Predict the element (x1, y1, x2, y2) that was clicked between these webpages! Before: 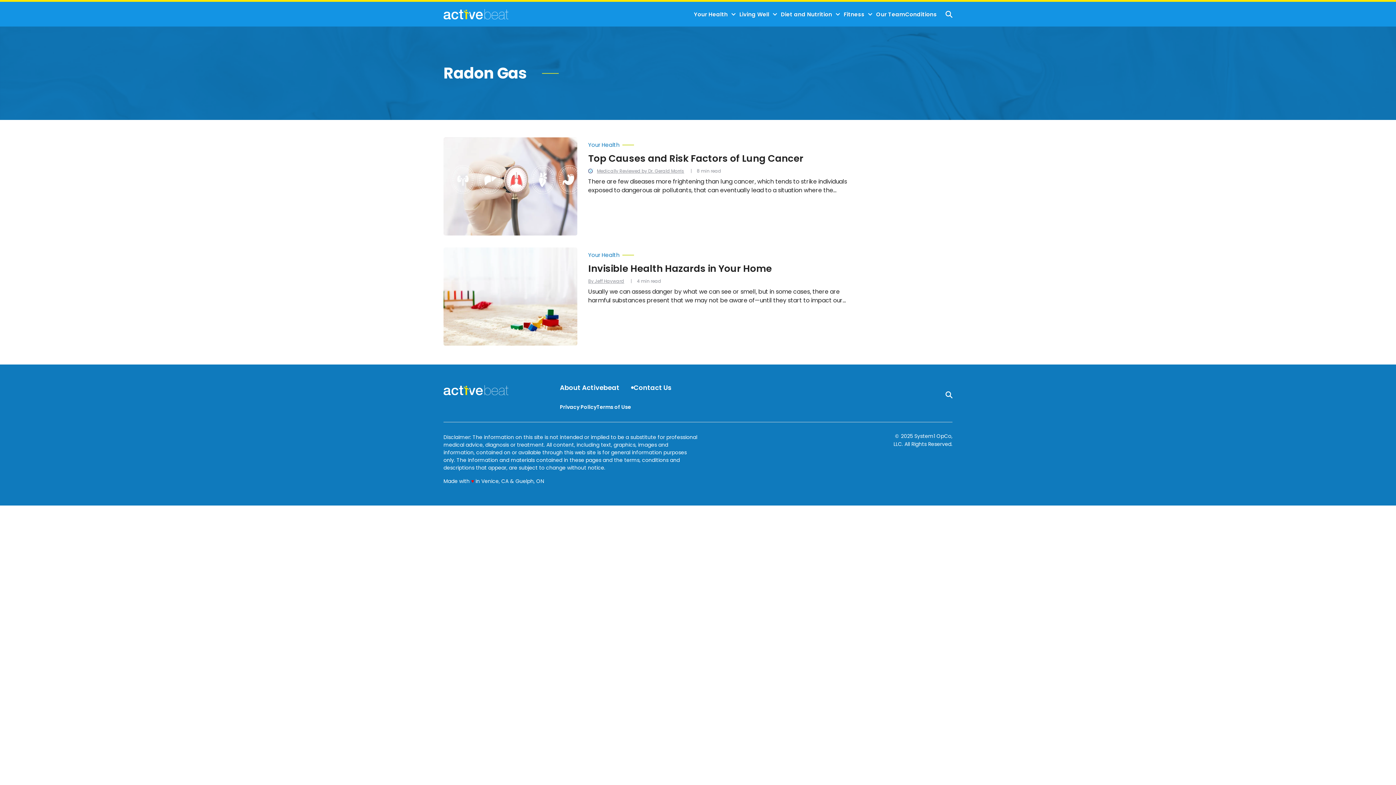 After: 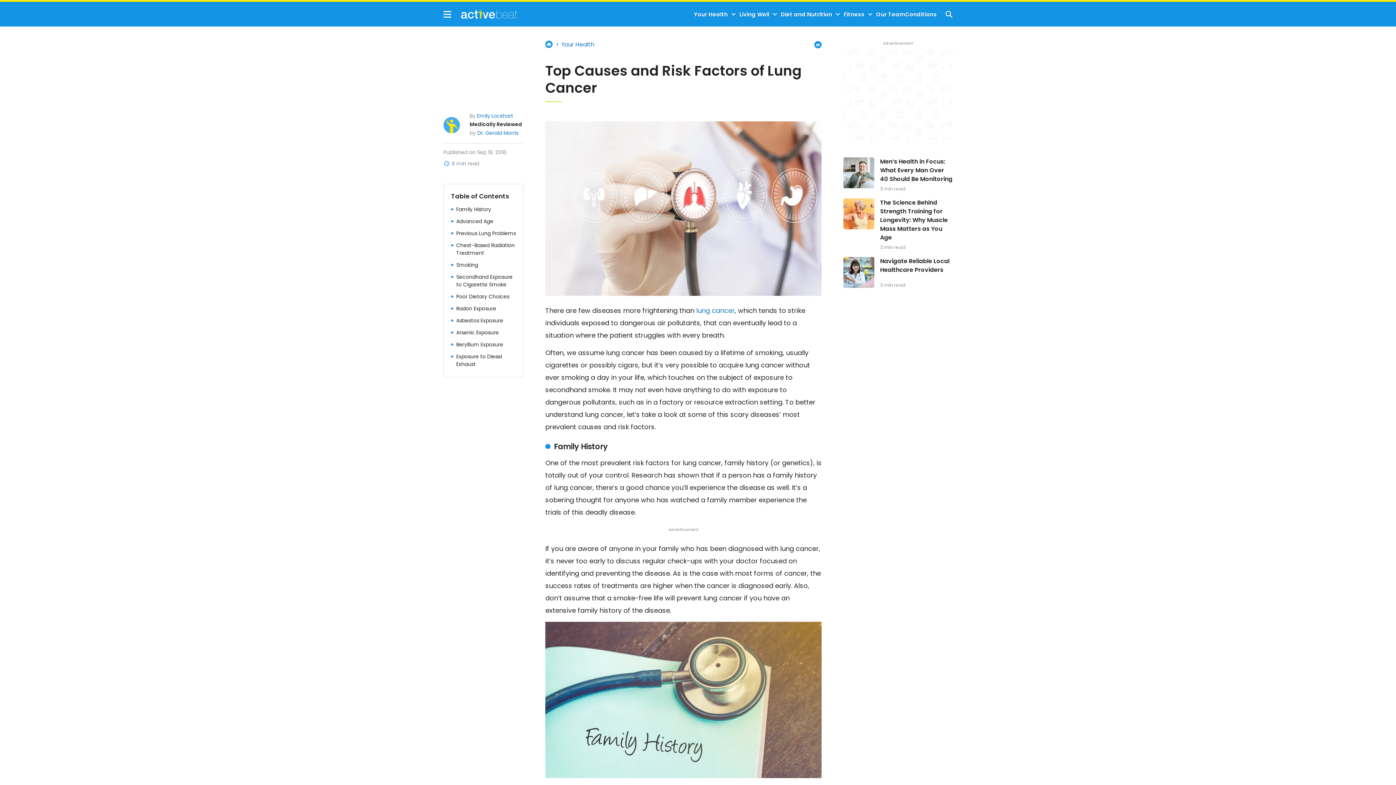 Action: label: Top Causes and Risk Factors of Lung Cancer bbox: (588, 152, 803, 165)